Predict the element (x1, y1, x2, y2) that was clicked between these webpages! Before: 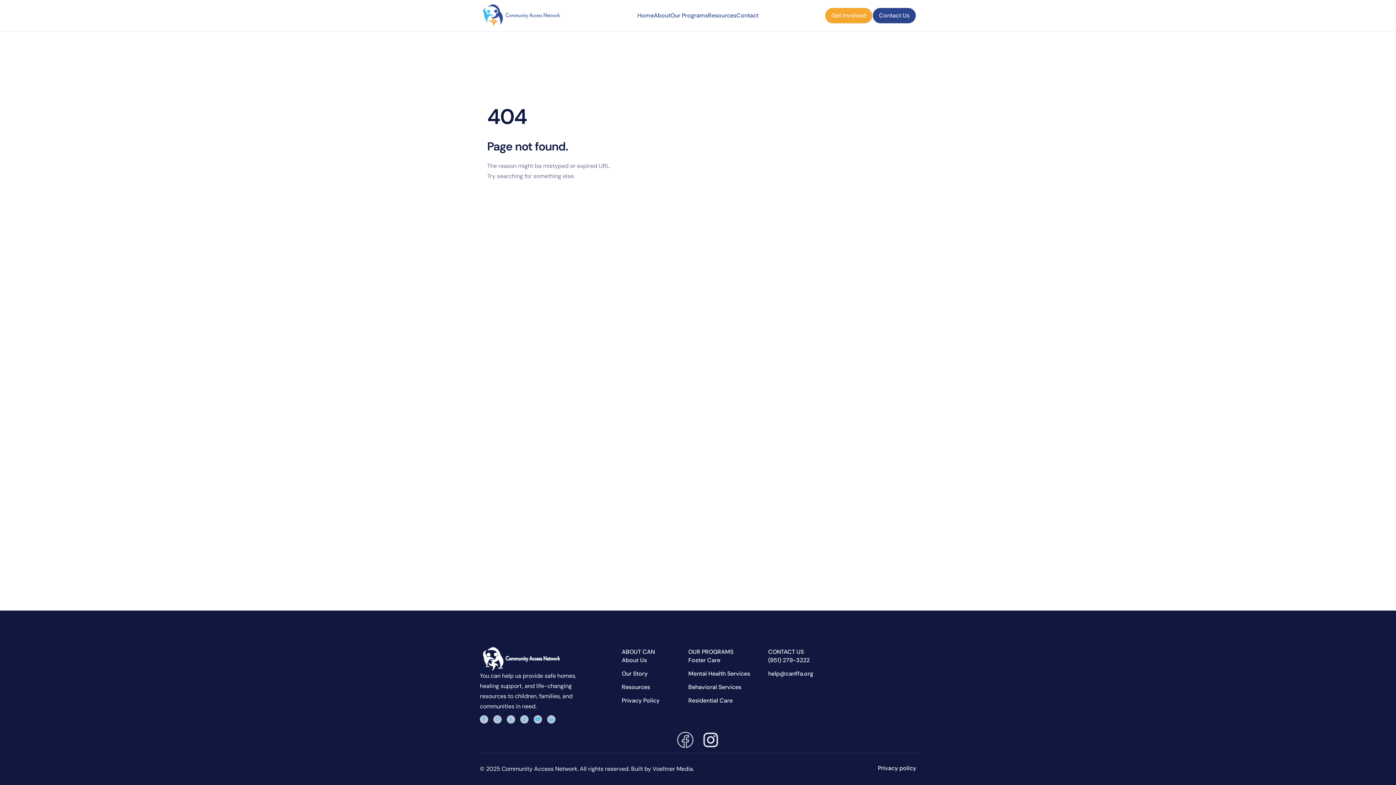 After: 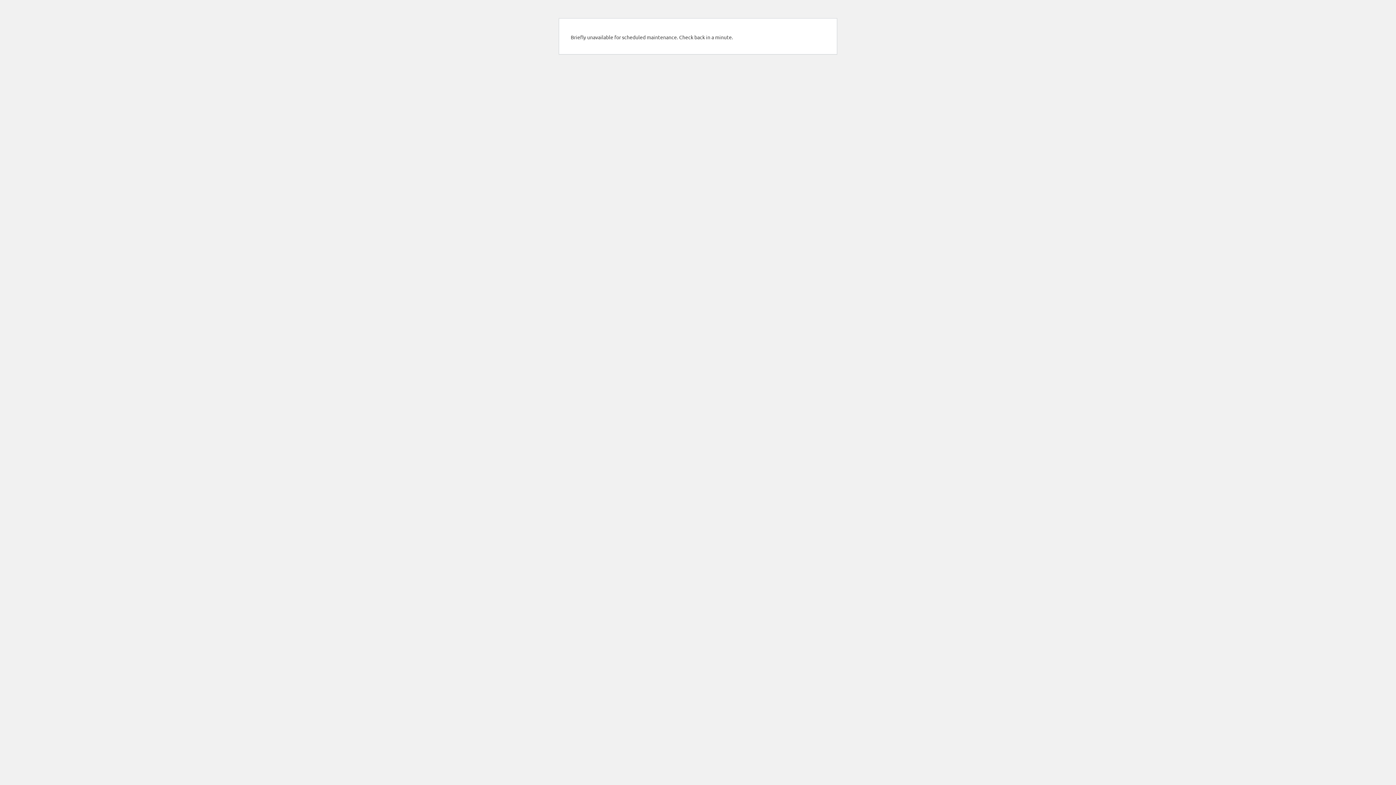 Action: bbox: (652, 765, 693, 773) label: Voeltner Media